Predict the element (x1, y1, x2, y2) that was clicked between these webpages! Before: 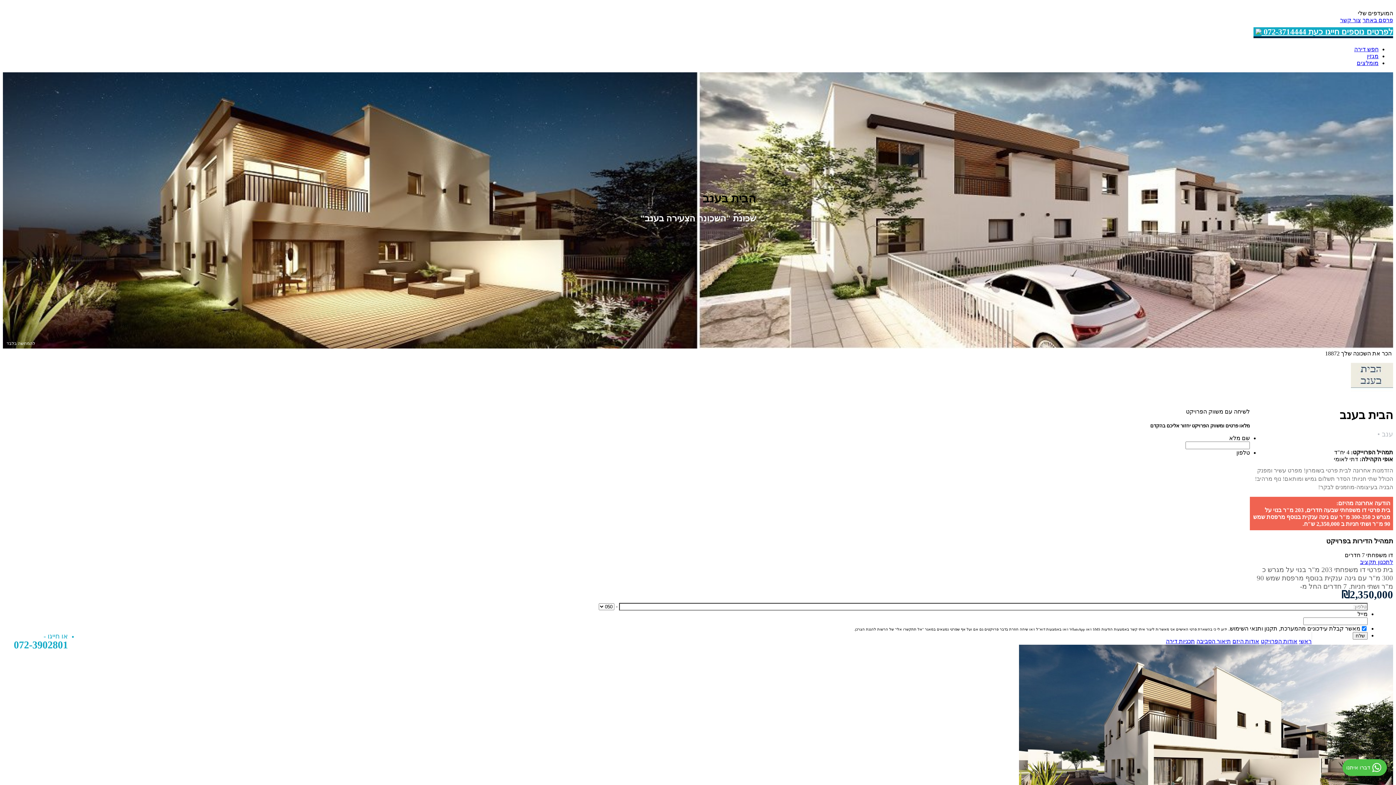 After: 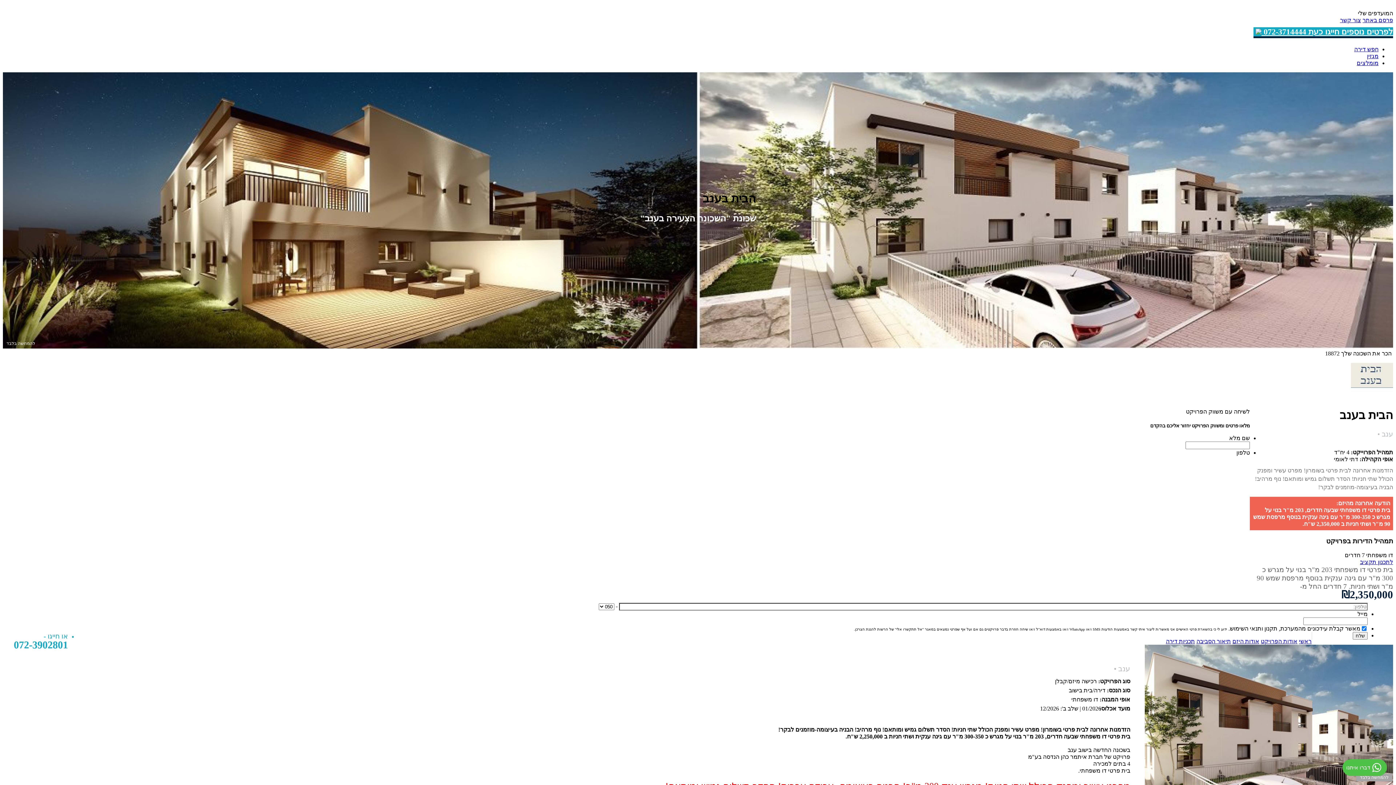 Action: bbox: (1261, 638, 1297, 644) label: אודות הפרויקט